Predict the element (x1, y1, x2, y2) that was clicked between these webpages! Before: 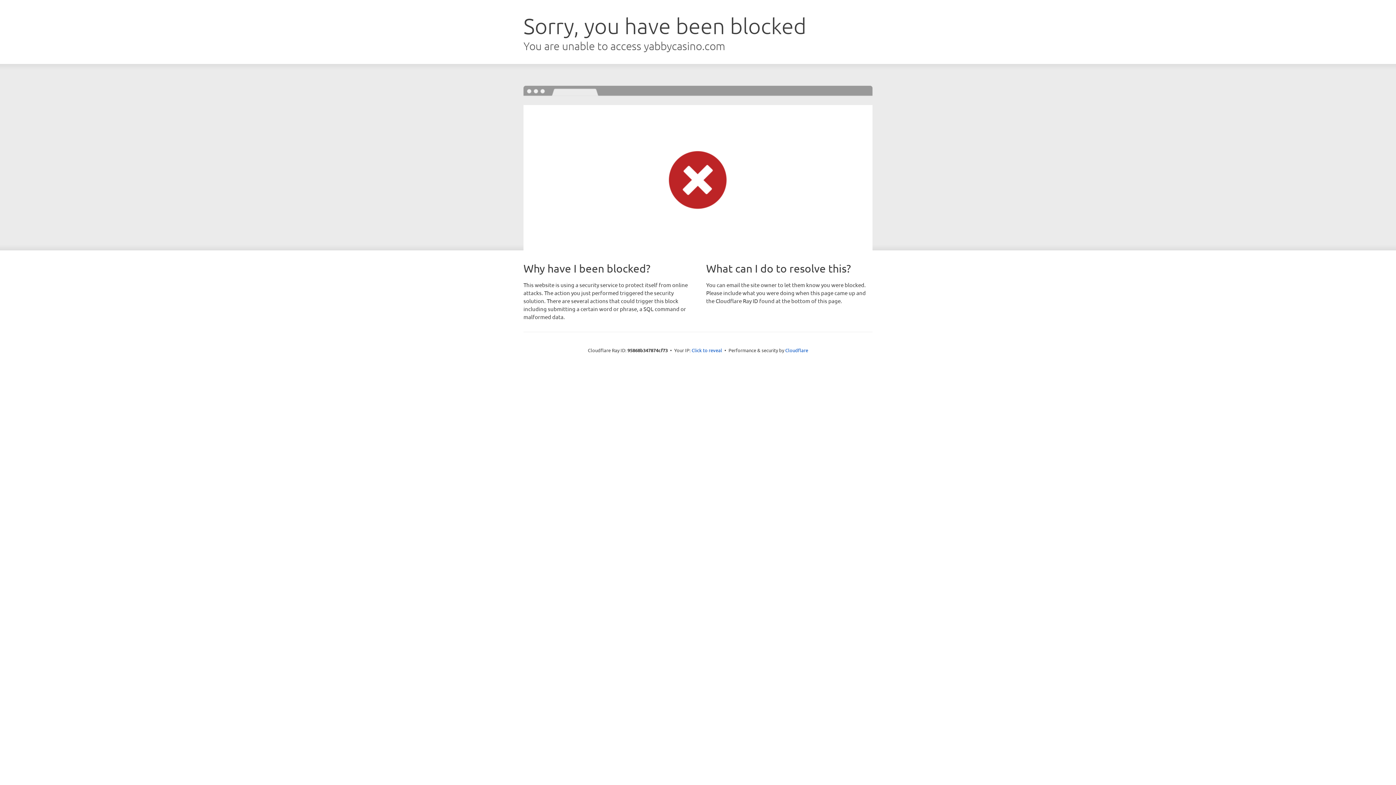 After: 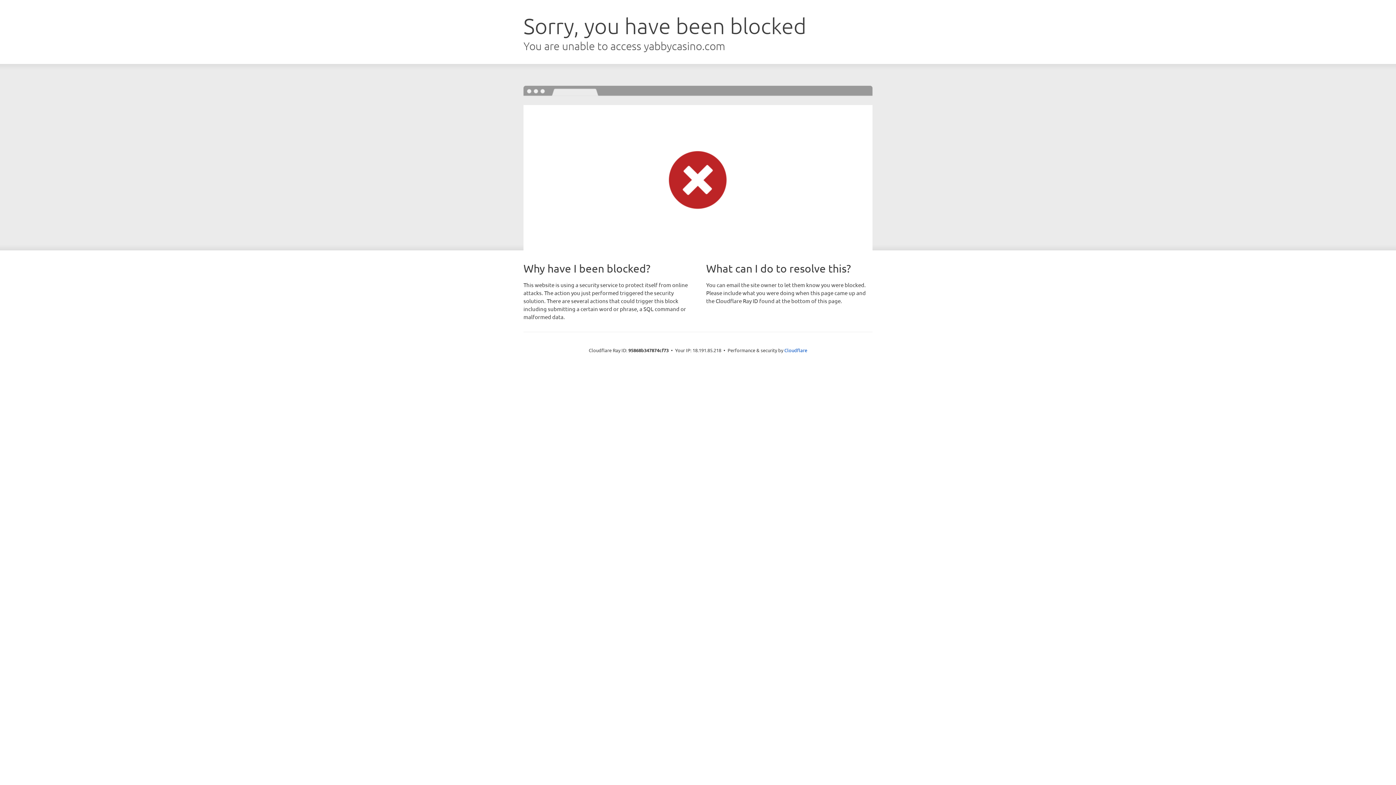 Action: bbox: (691, 346, 722, 353) label: Click to reveal